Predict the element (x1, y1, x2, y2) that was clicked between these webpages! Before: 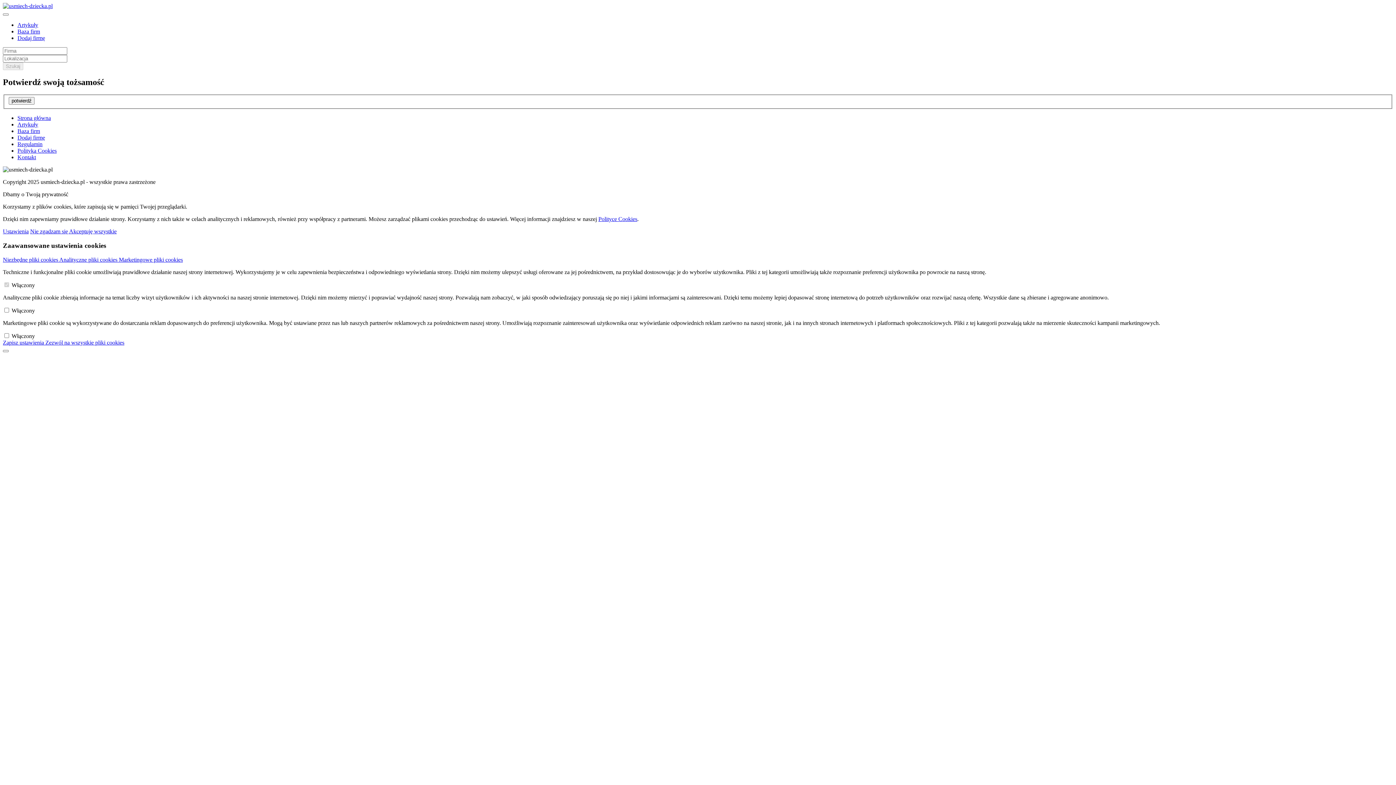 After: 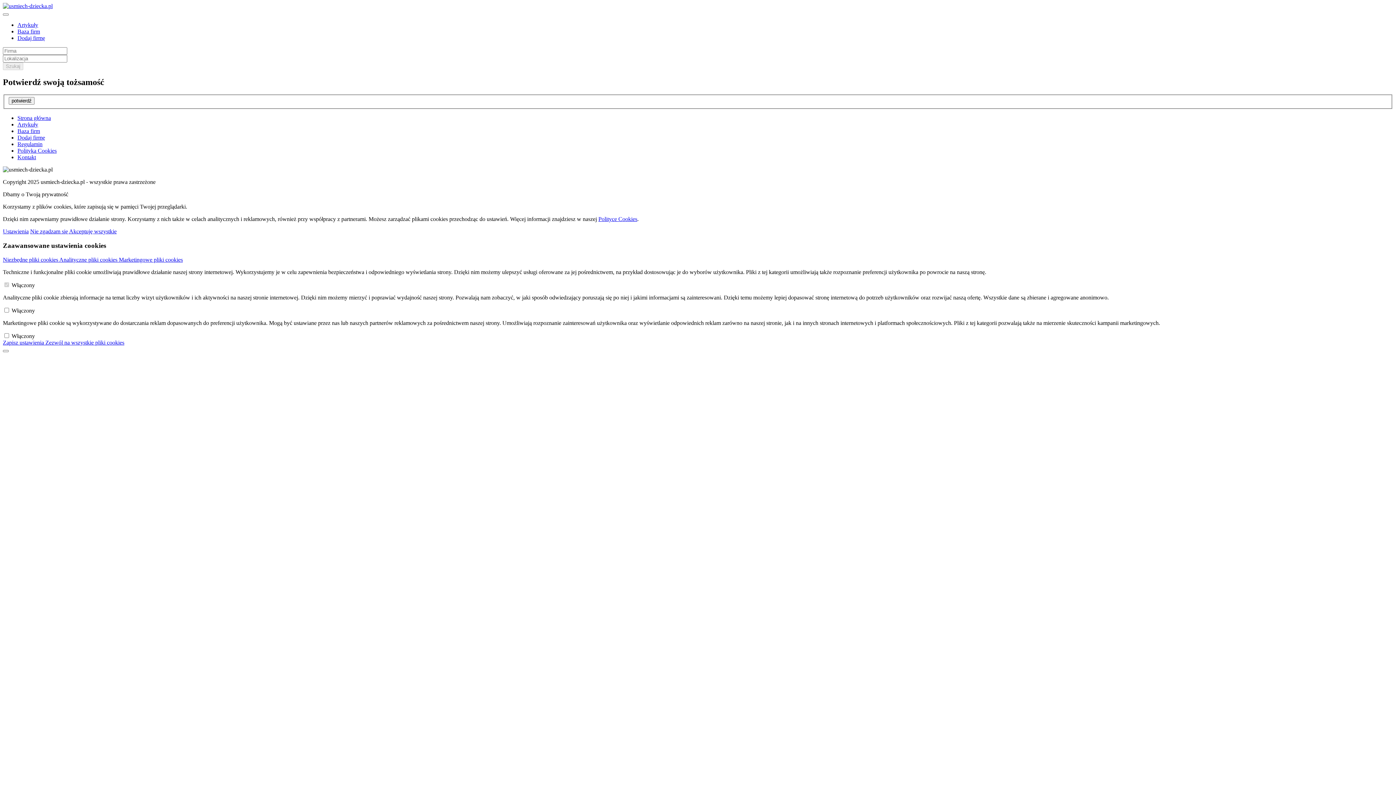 Action: label: Niezbędne pliki cookies  bbox: (2, 256, 59, 262)